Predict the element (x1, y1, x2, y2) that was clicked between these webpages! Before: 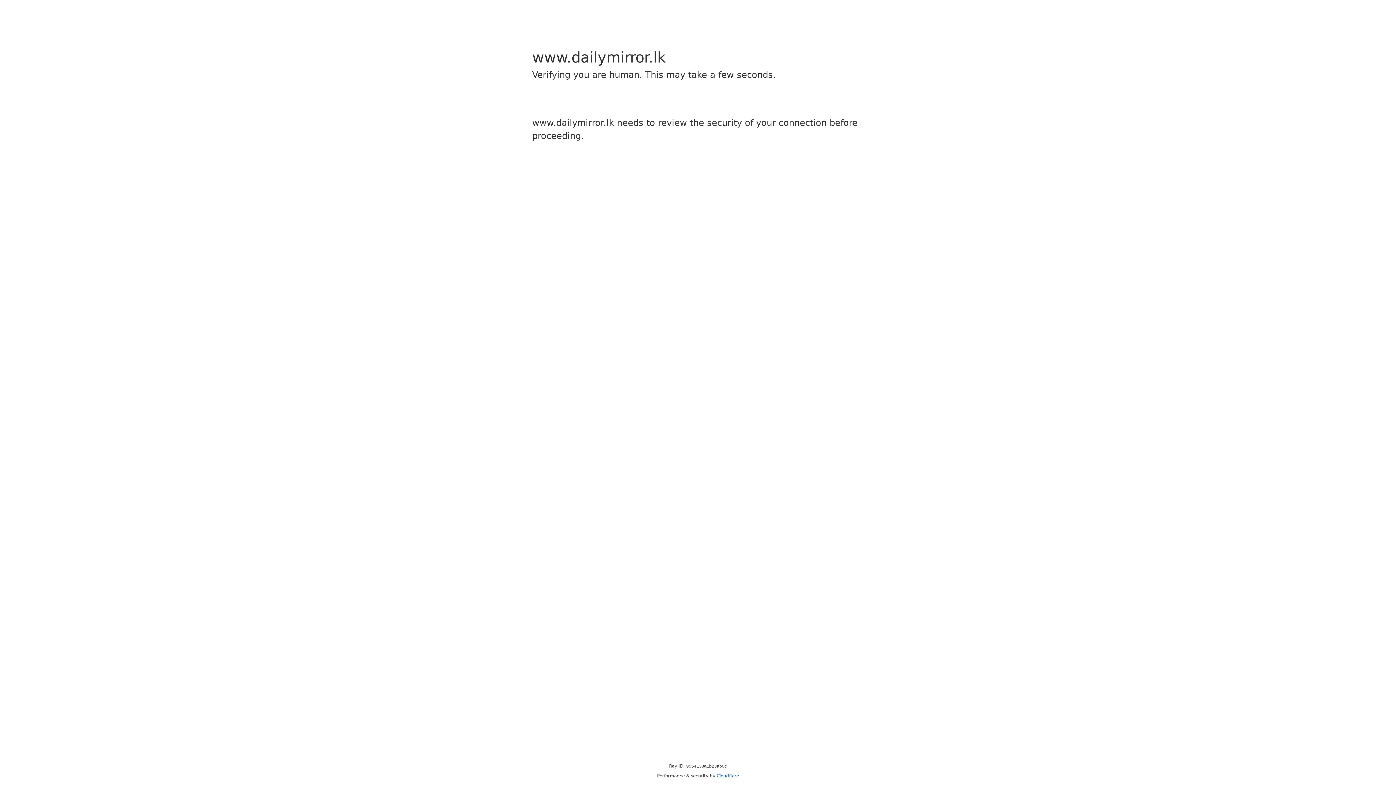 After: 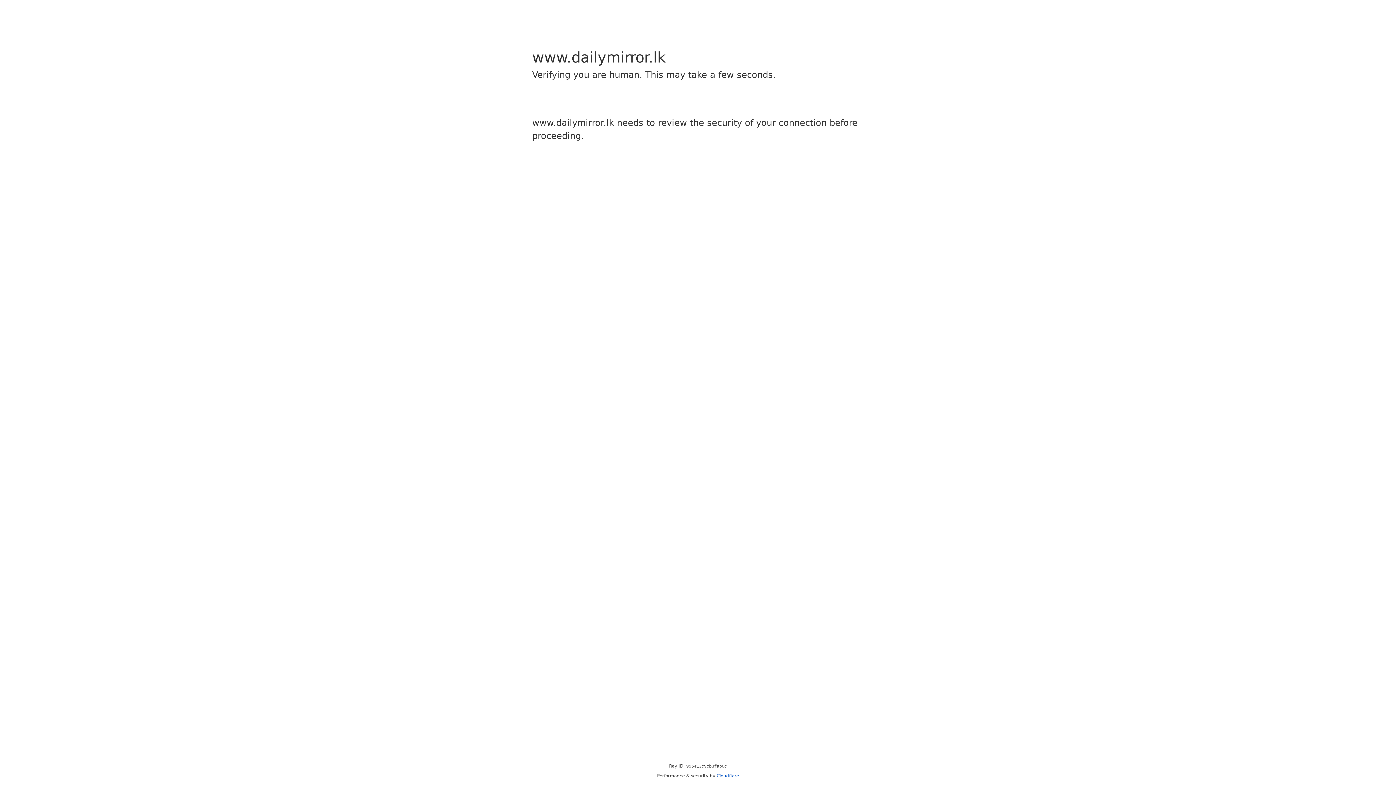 Action: bbox: (716, 773, 739, 778) label: Cloudflare